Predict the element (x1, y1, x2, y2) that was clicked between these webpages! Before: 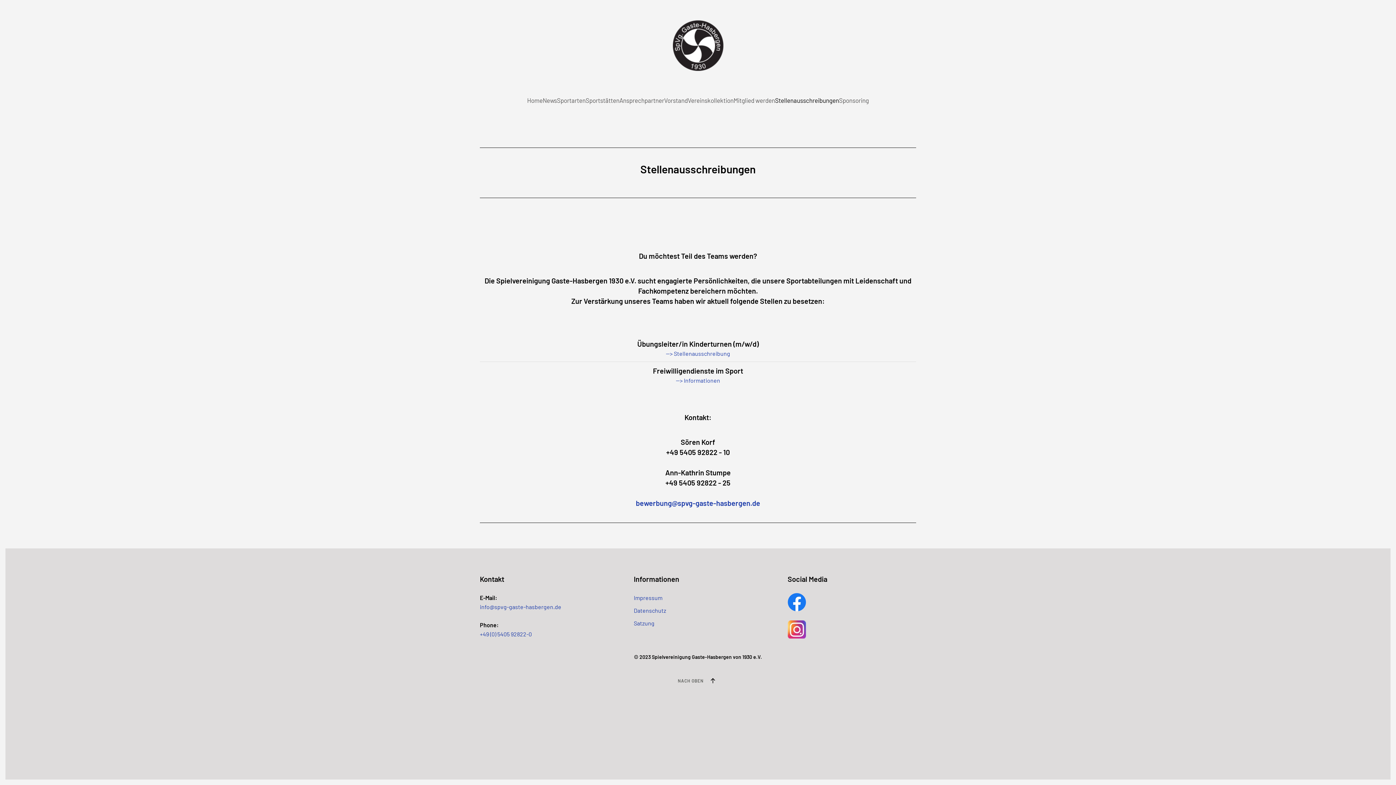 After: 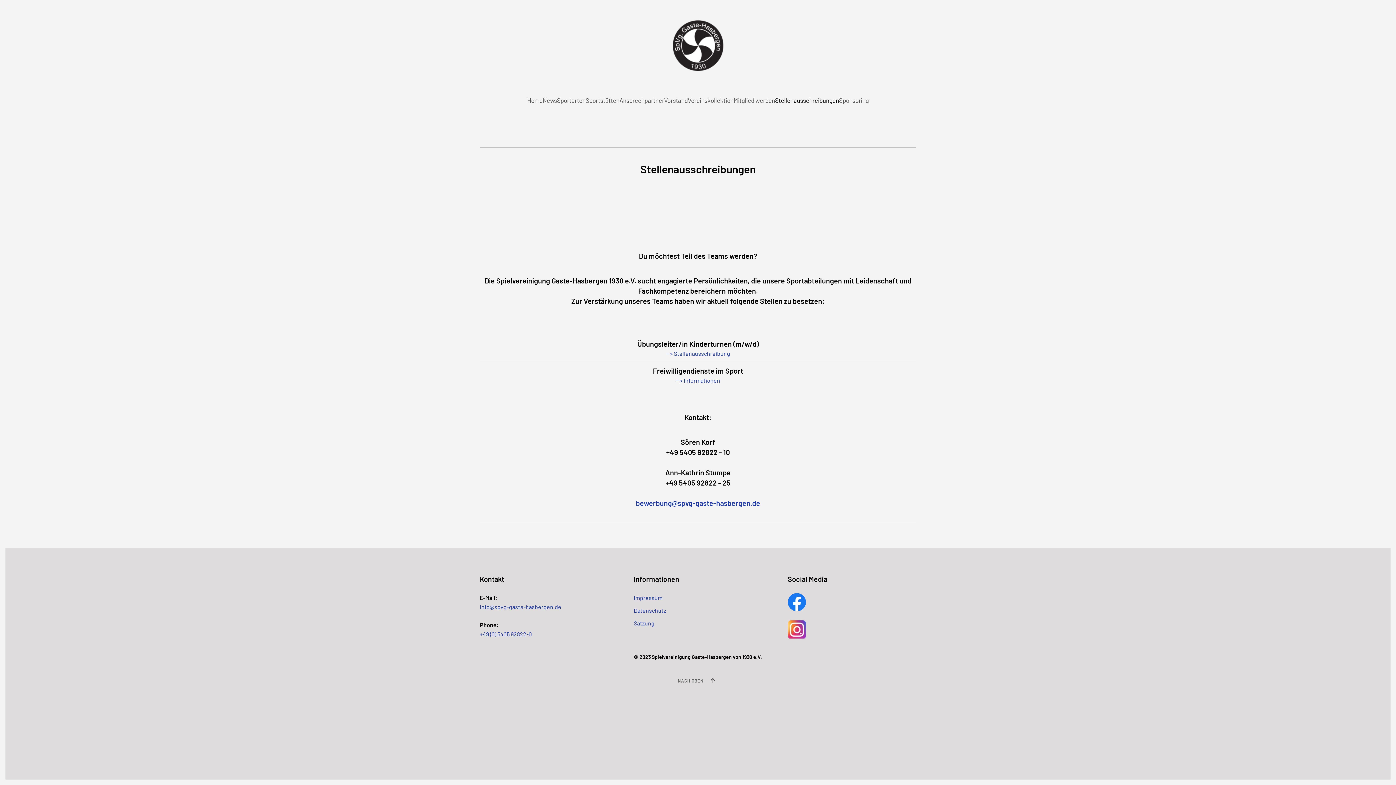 Action: bbox: (787, 625, 806, 632)